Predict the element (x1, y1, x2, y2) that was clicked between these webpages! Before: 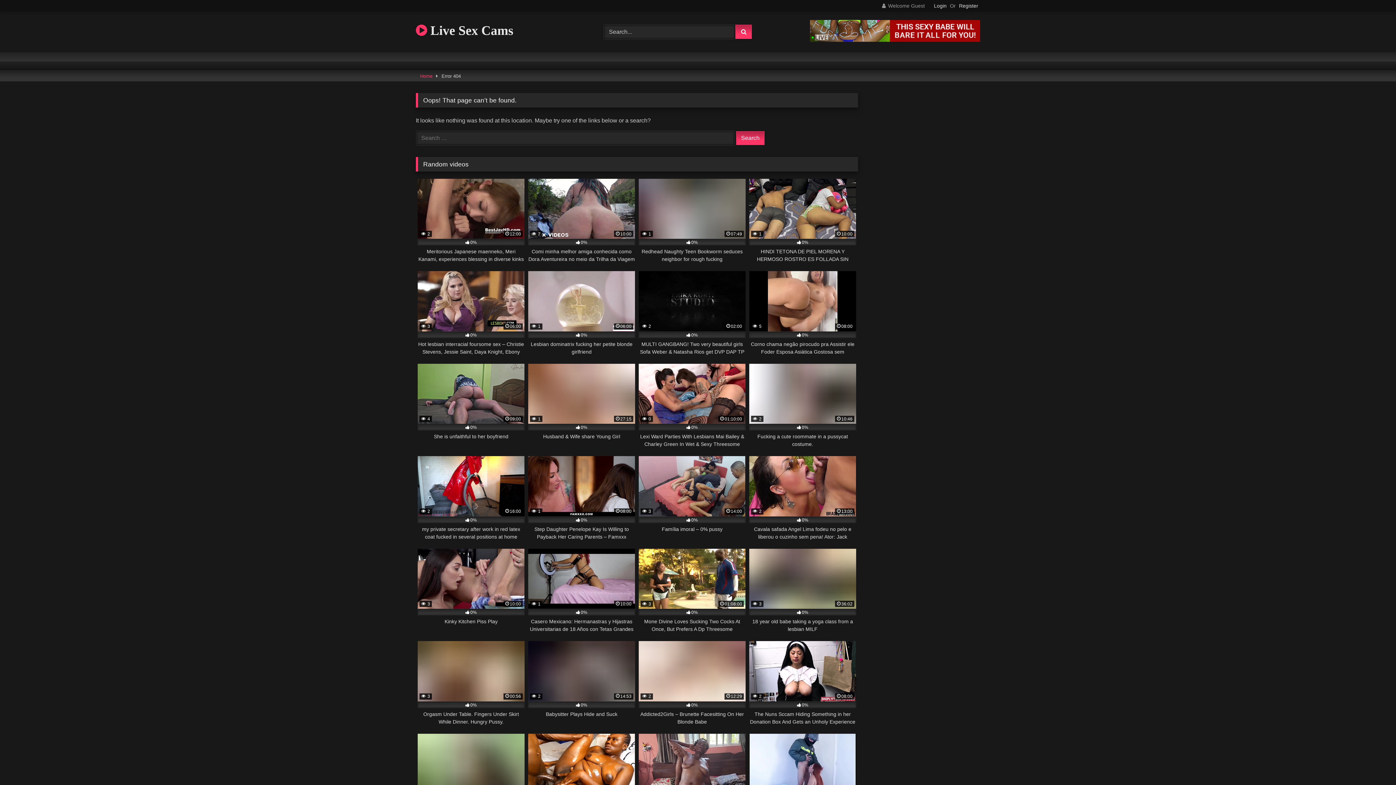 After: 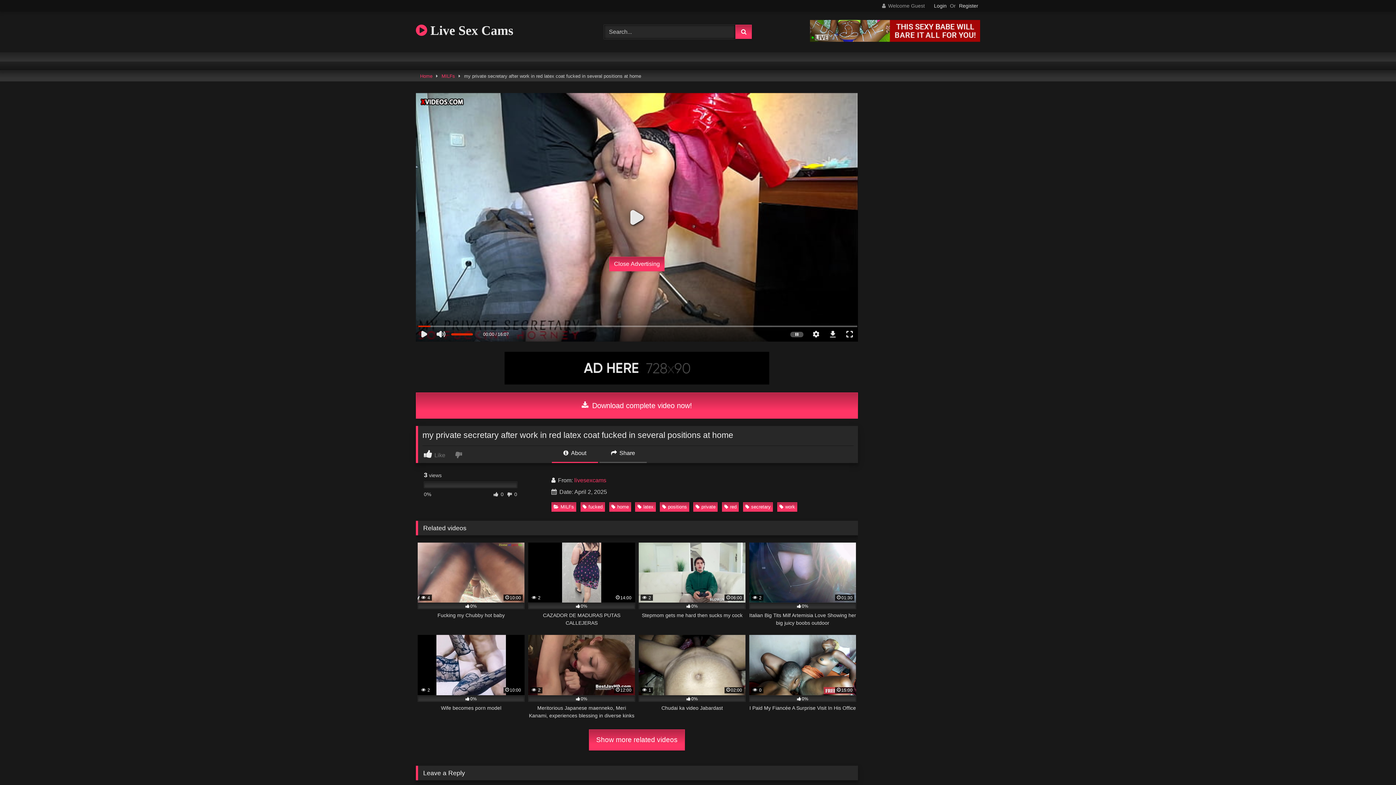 Action: label:  2
16:00
0%
my private secretary after work in red latex coat fucked in several positions at home bbox: (417, 456, 524, 540)